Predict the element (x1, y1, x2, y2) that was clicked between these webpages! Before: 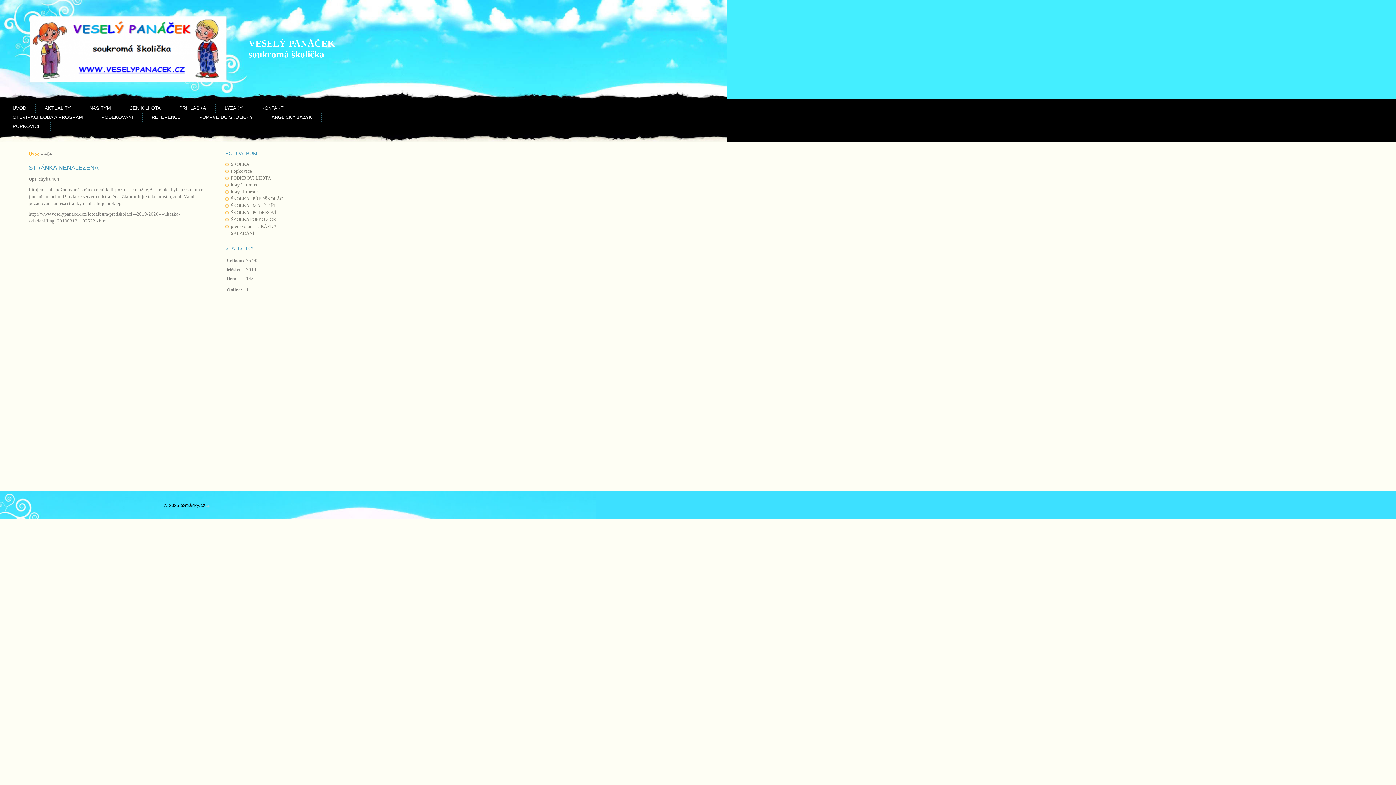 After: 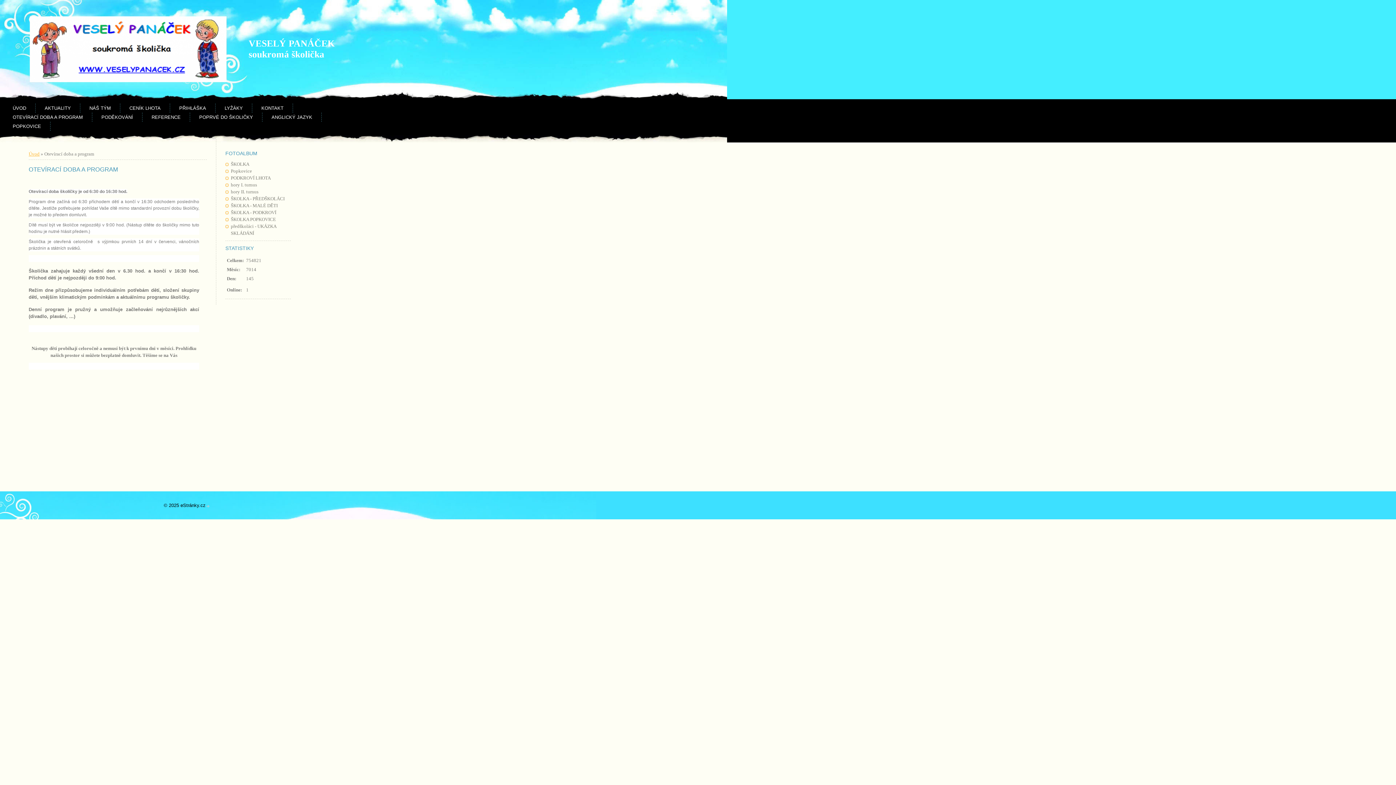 Action: label: OTEVÍRACÍ DOBA A PROGRAM bbox: (3, 112, 92, 121)